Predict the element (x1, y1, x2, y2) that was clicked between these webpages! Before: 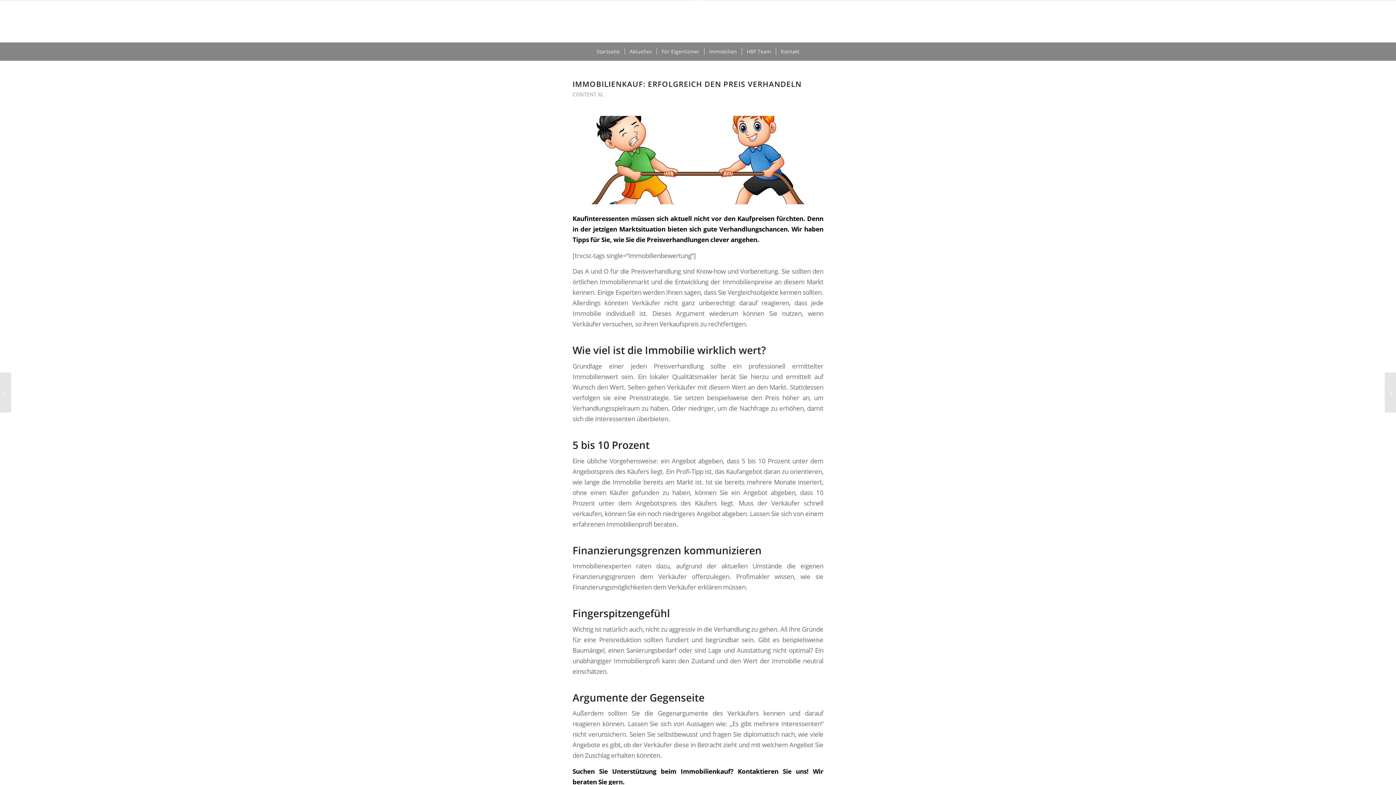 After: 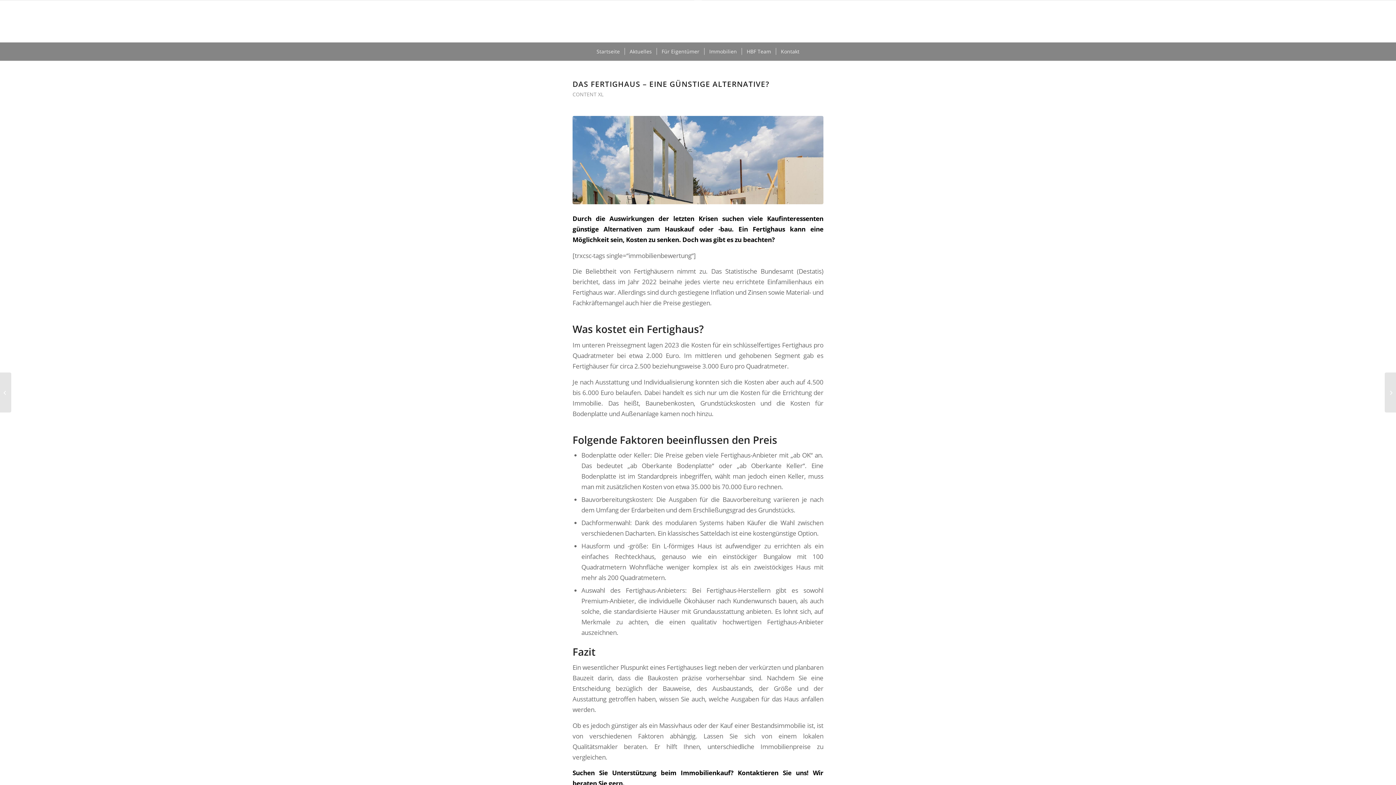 Action: label: Das Fertighaus – eine günstige Alternative? bbox: (1385, 372, 1396, 412)